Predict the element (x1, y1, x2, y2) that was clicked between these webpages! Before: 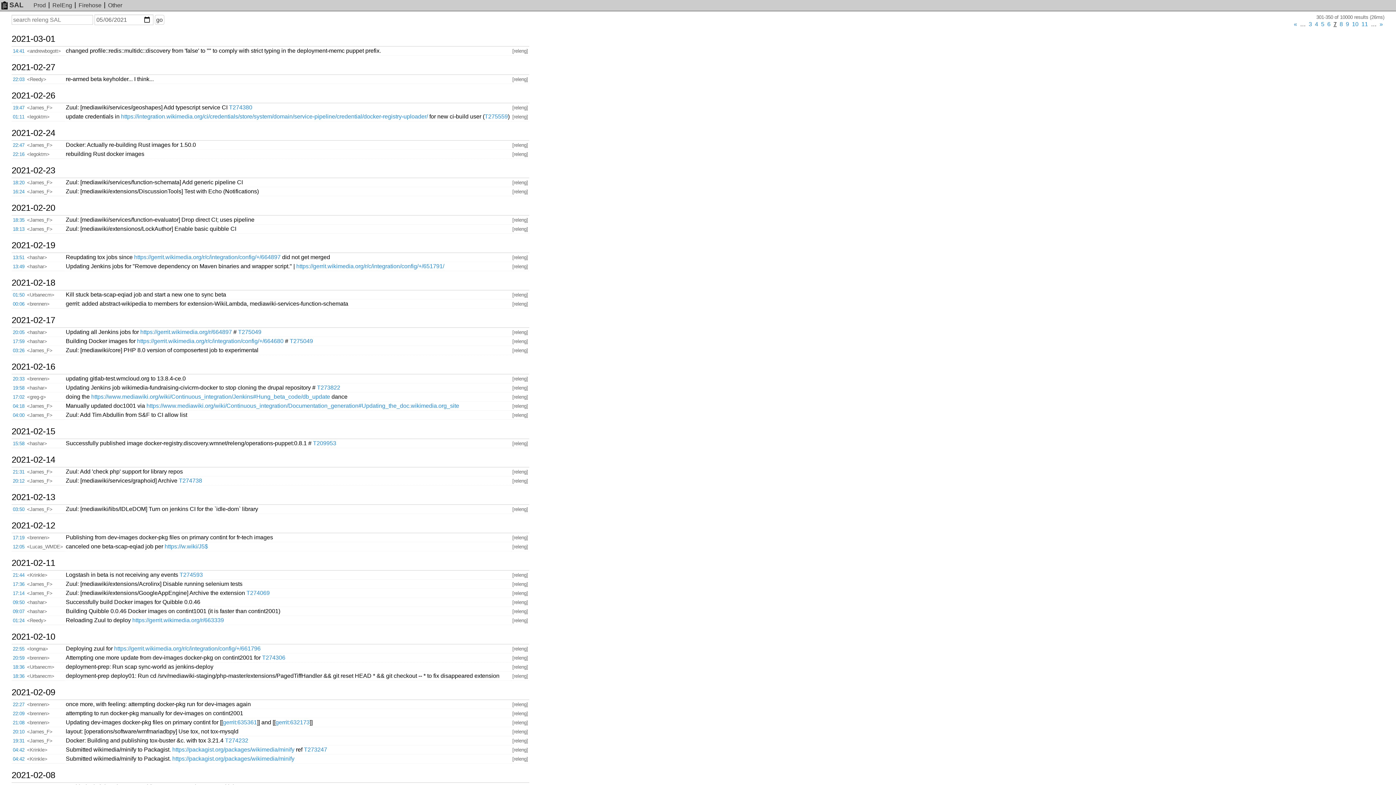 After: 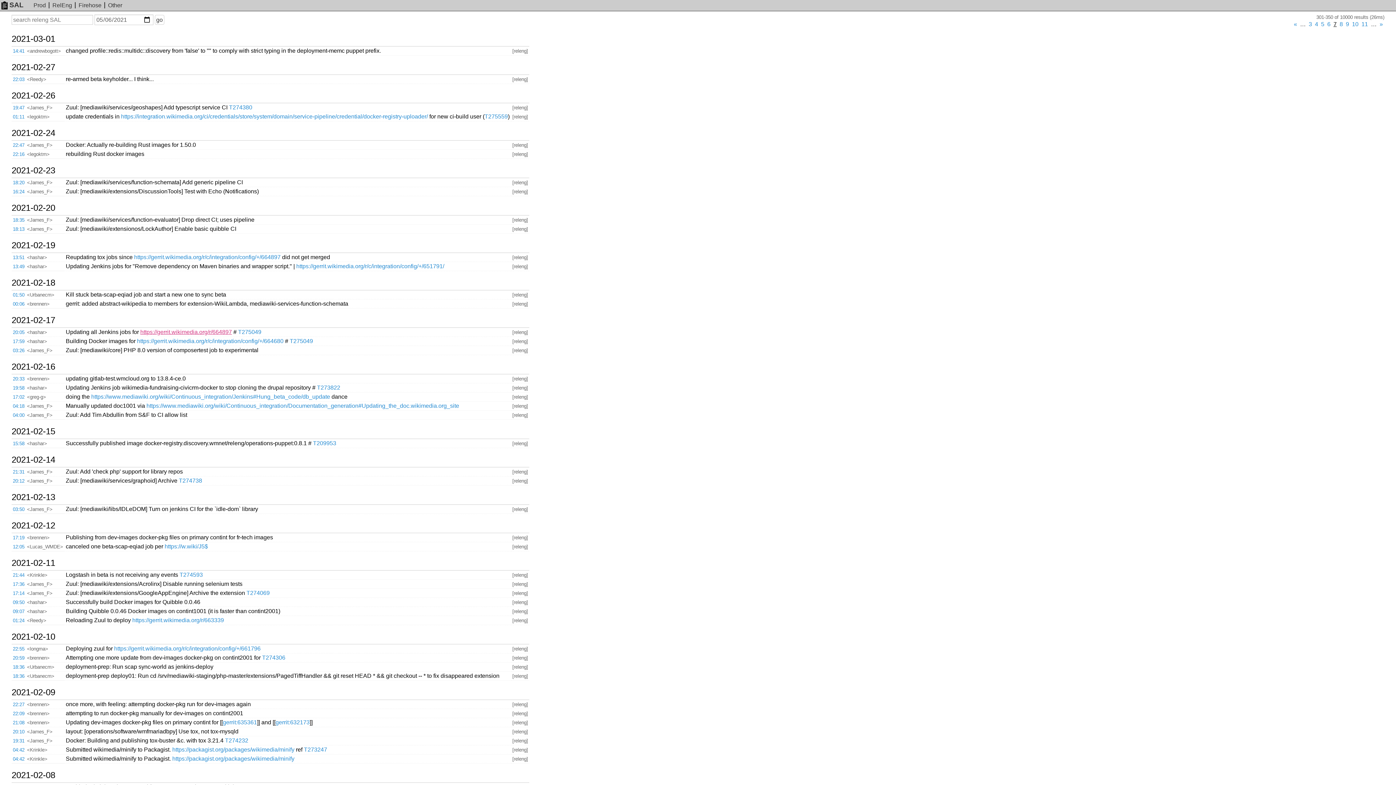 Action: bbox: (140, 328, 232, 335) label: https://gerrit.wikimedia.org/r/664897